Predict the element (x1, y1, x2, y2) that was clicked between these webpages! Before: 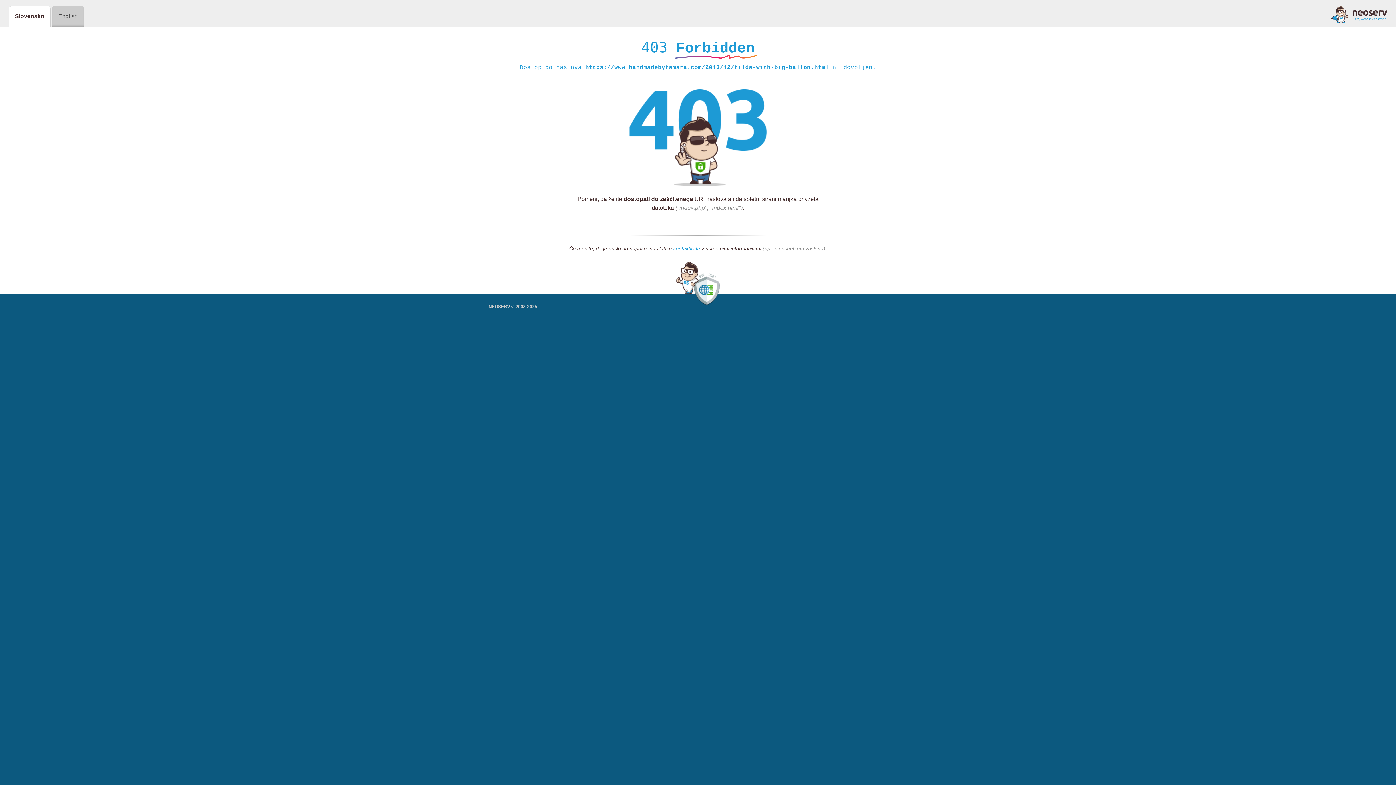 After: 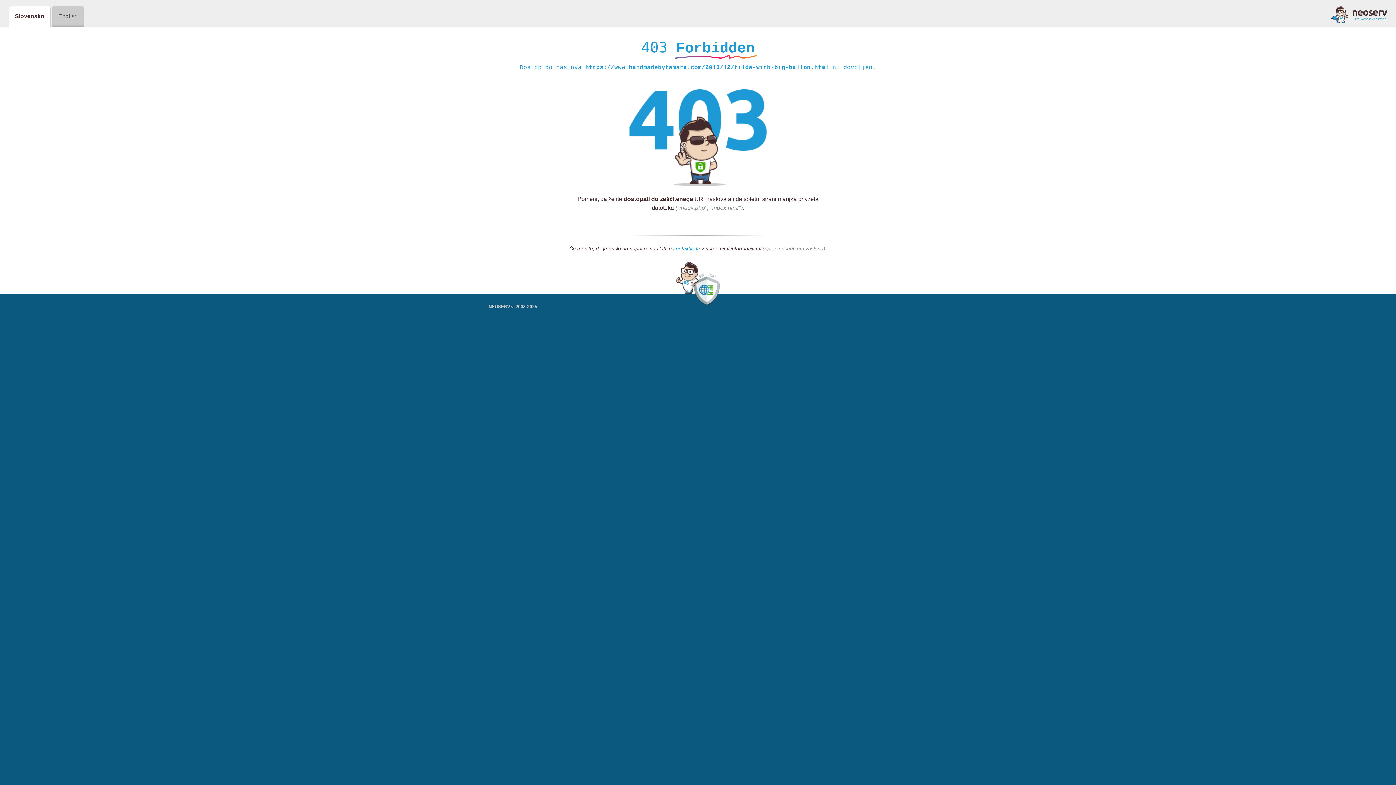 Action: bbox: (1331, 5, 1387, 23)